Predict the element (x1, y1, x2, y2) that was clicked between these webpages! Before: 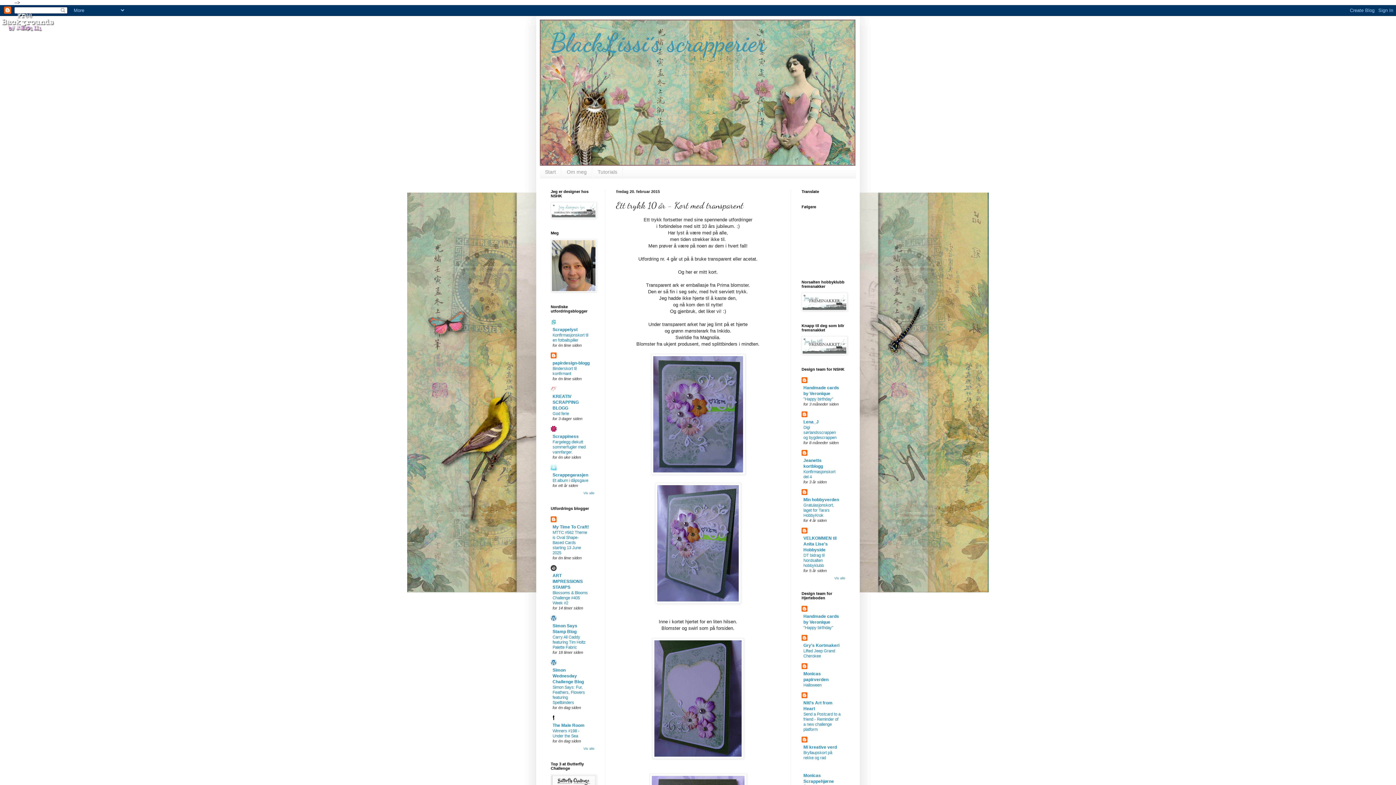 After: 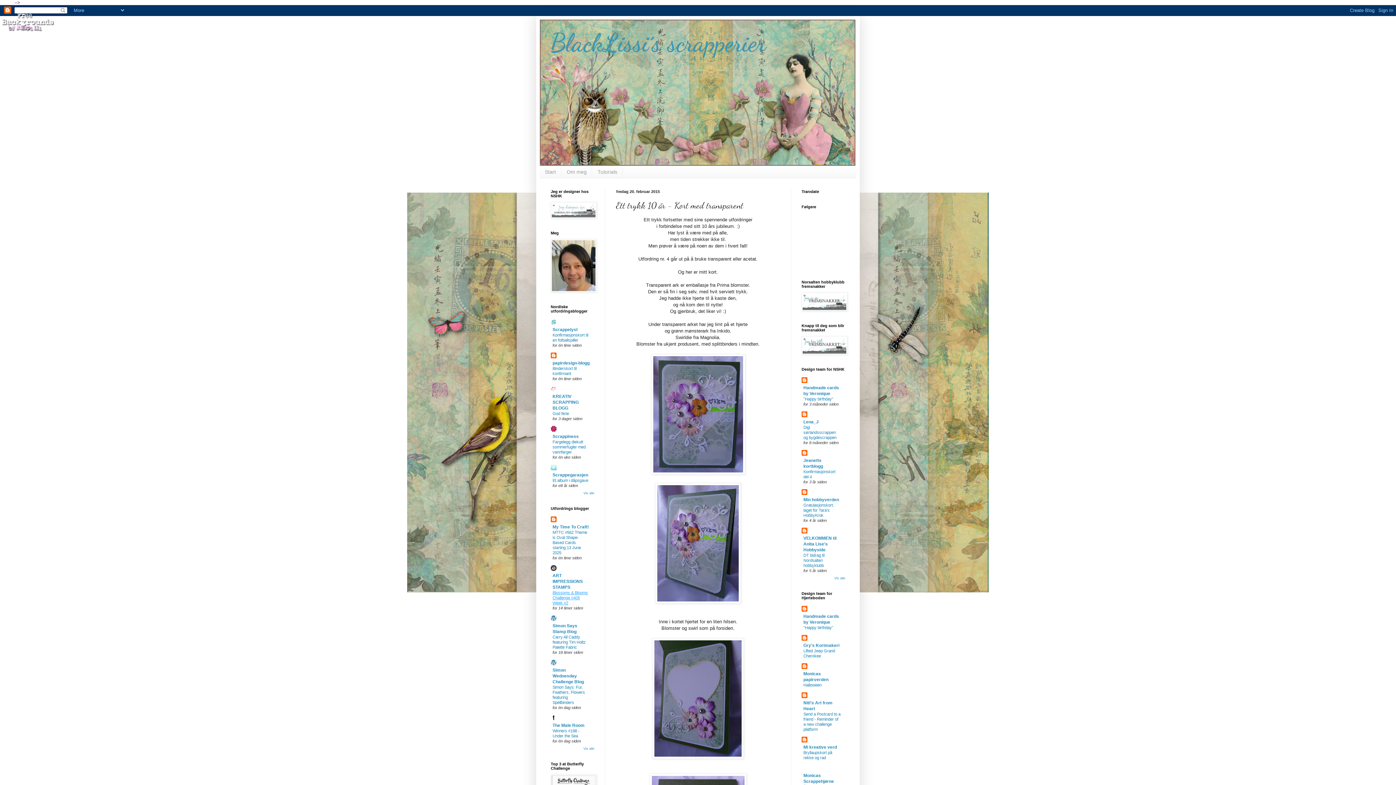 Action: bbox: (552, 590, 588, 605) label: Blossoms & Blooms Challenge #405 Week #2